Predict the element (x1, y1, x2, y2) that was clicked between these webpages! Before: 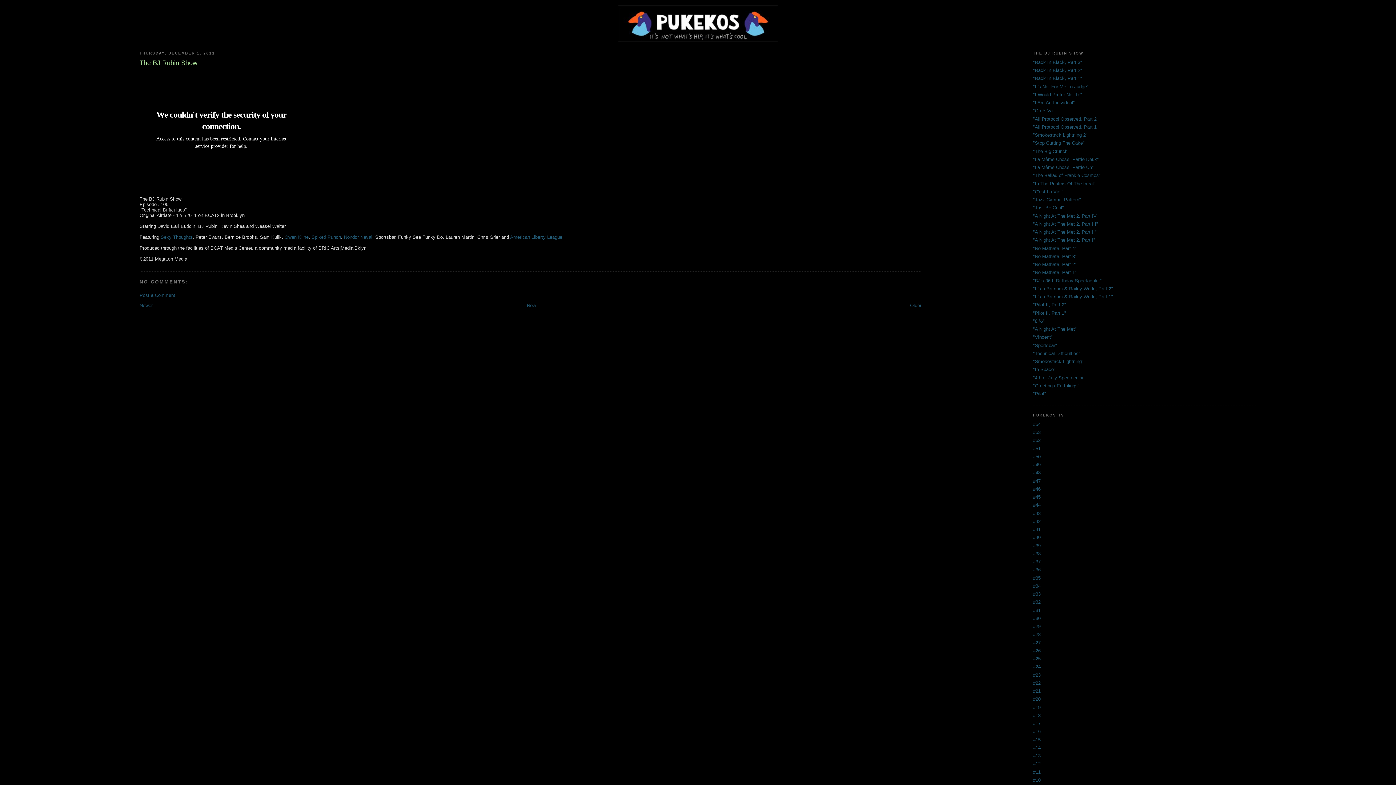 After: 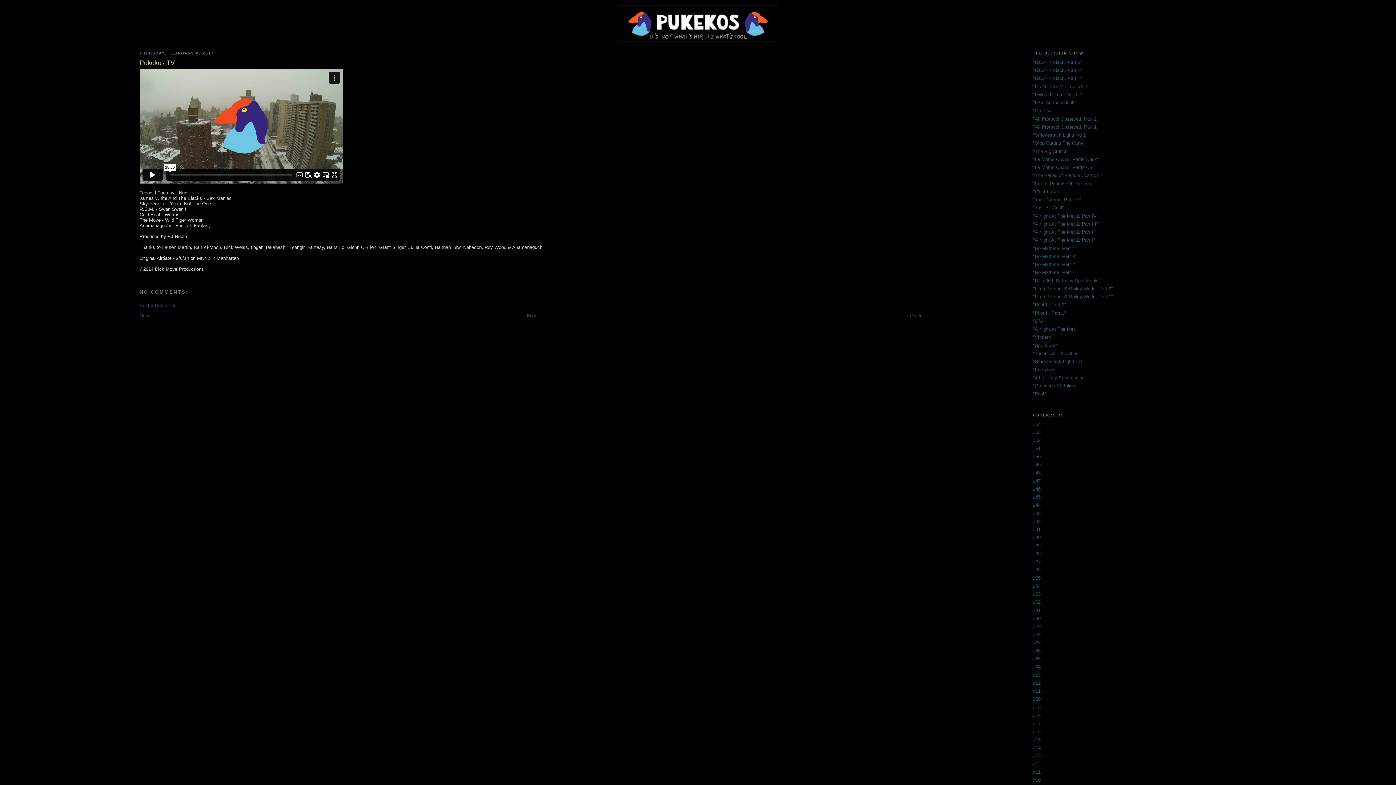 Action: label: #25 bbox: (1033, 656, 1040, 661)